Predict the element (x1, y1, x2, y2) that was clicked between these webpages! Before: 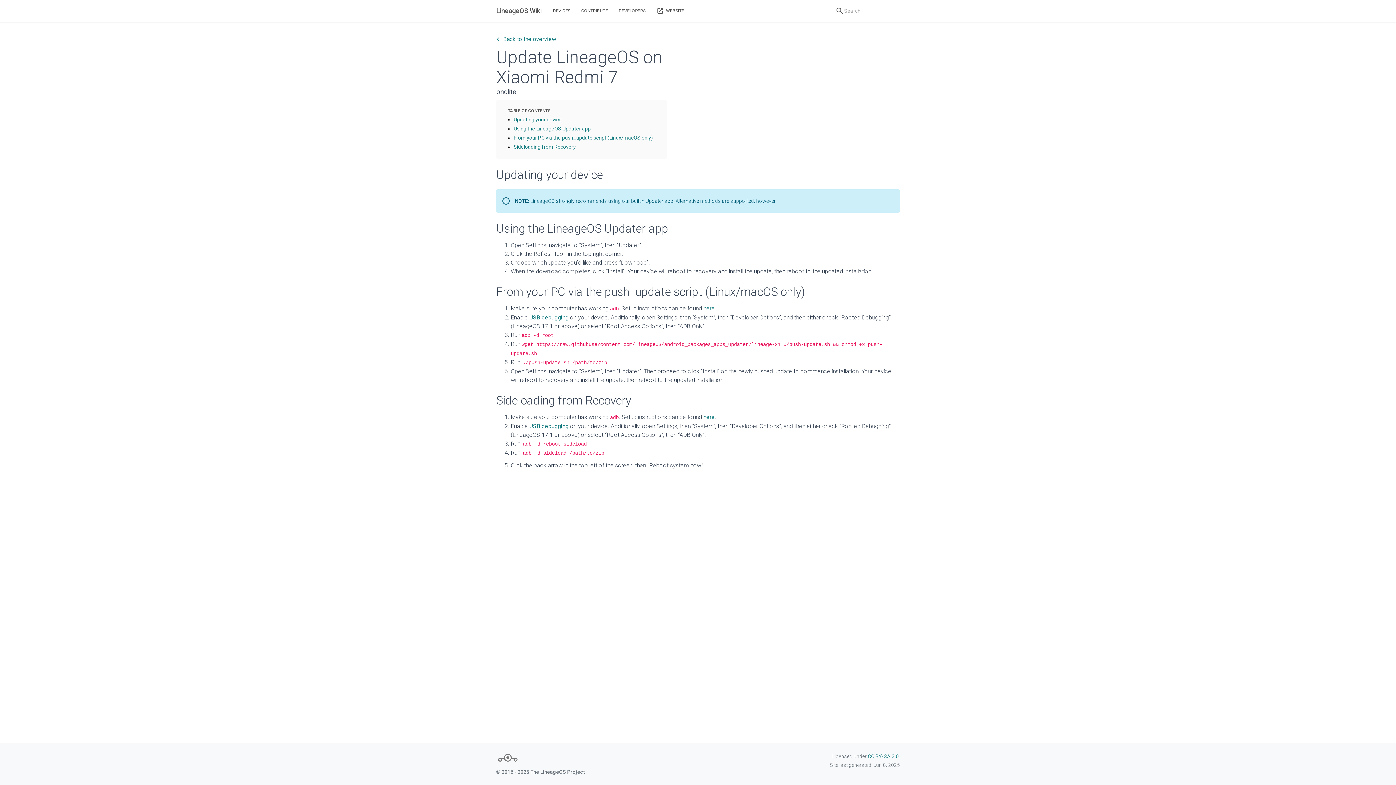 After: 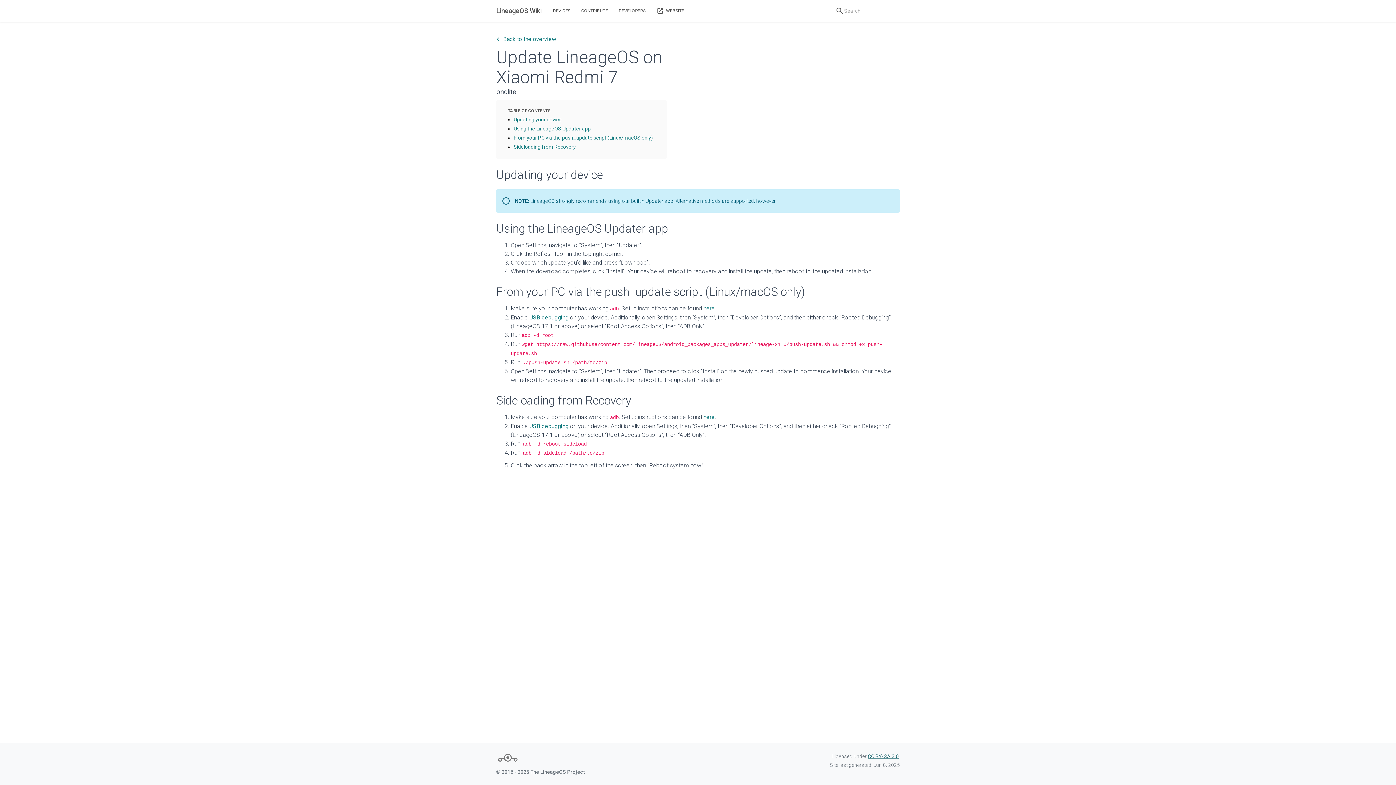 Action: label: CC BY-SA 3.0 bbox: (868, 753, 898, 759)